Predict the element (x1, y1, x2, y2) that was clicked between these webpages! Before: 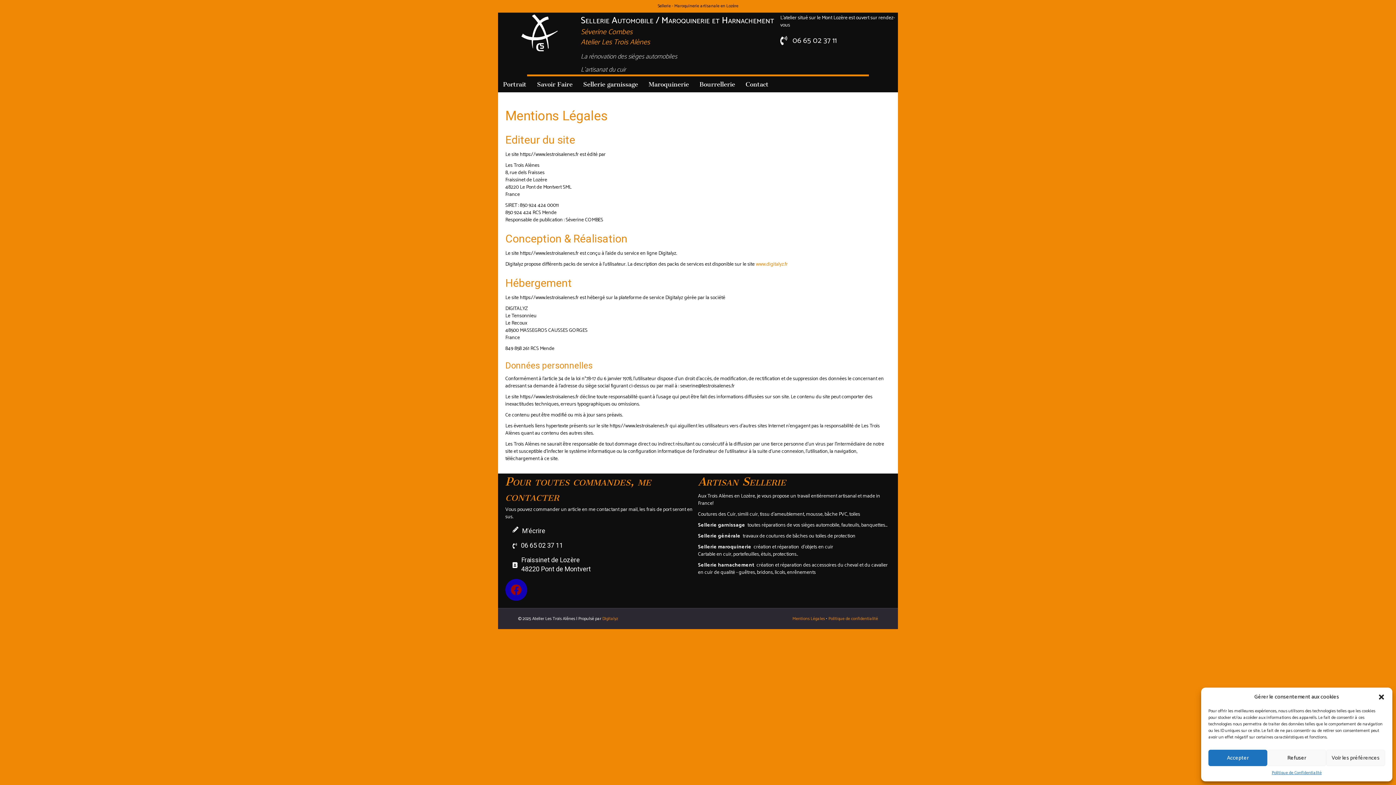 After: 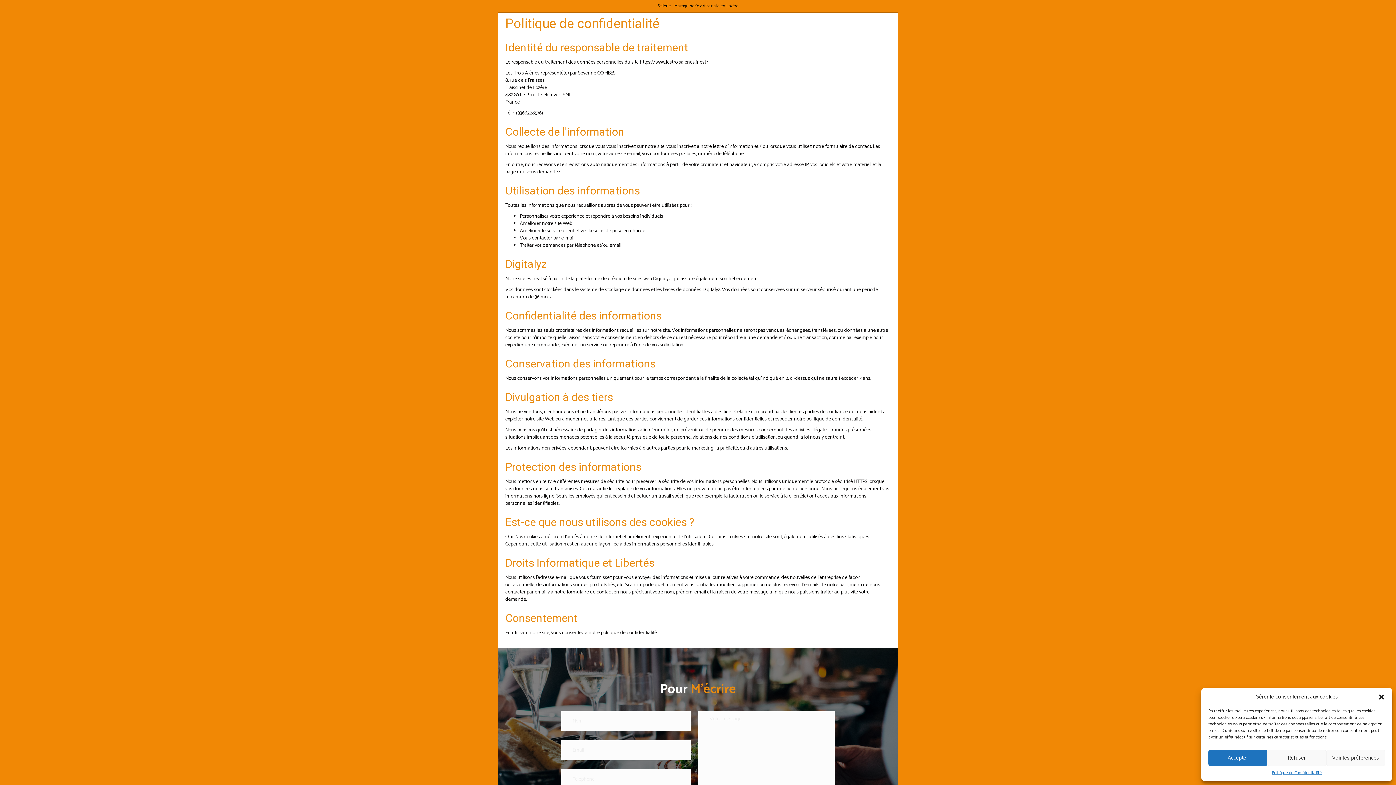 Action: bbox: (828, 615, 878, 622) label: Politique de confidentialité